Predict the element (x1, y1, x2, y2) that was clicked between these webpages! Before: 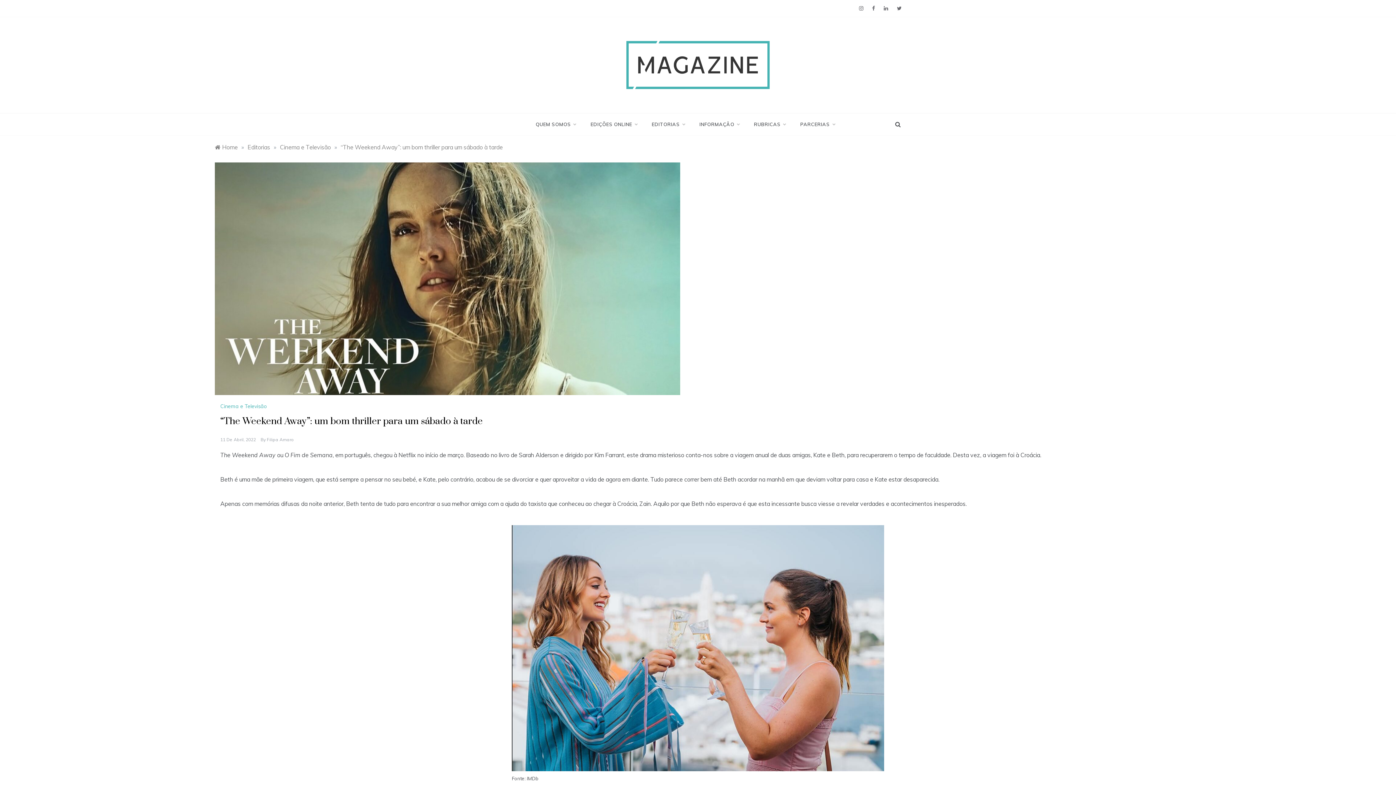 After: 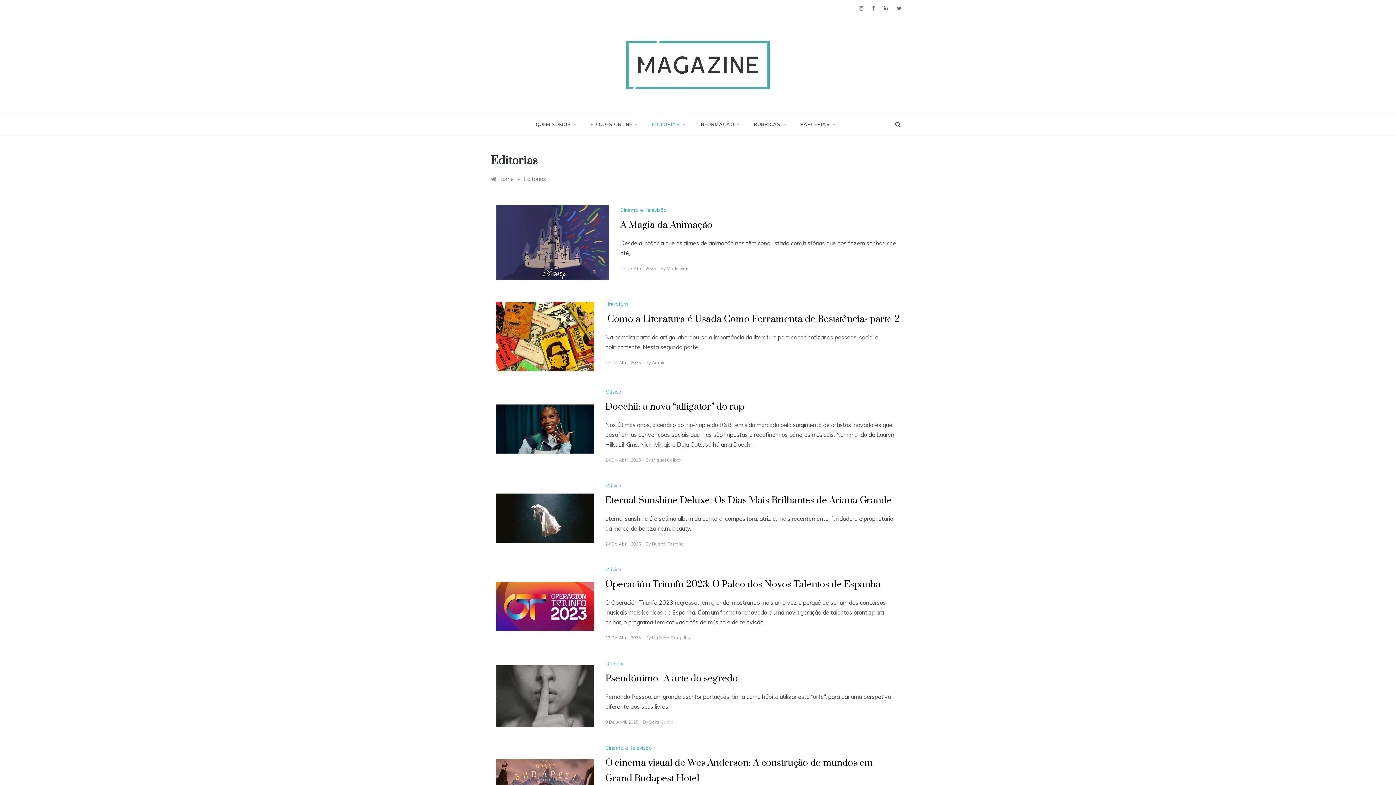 Action: bbox: (644, 113, 692, 135) label: EDITORIAS